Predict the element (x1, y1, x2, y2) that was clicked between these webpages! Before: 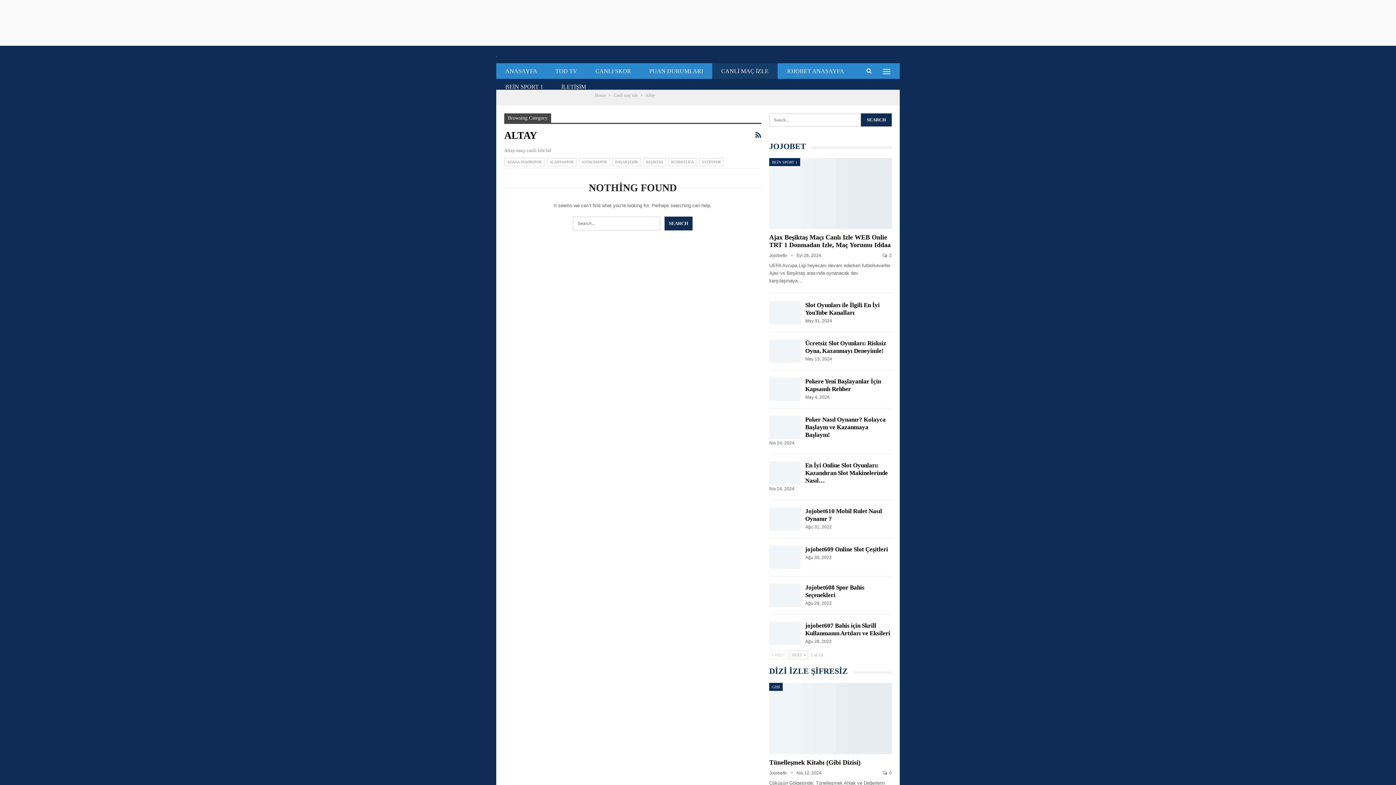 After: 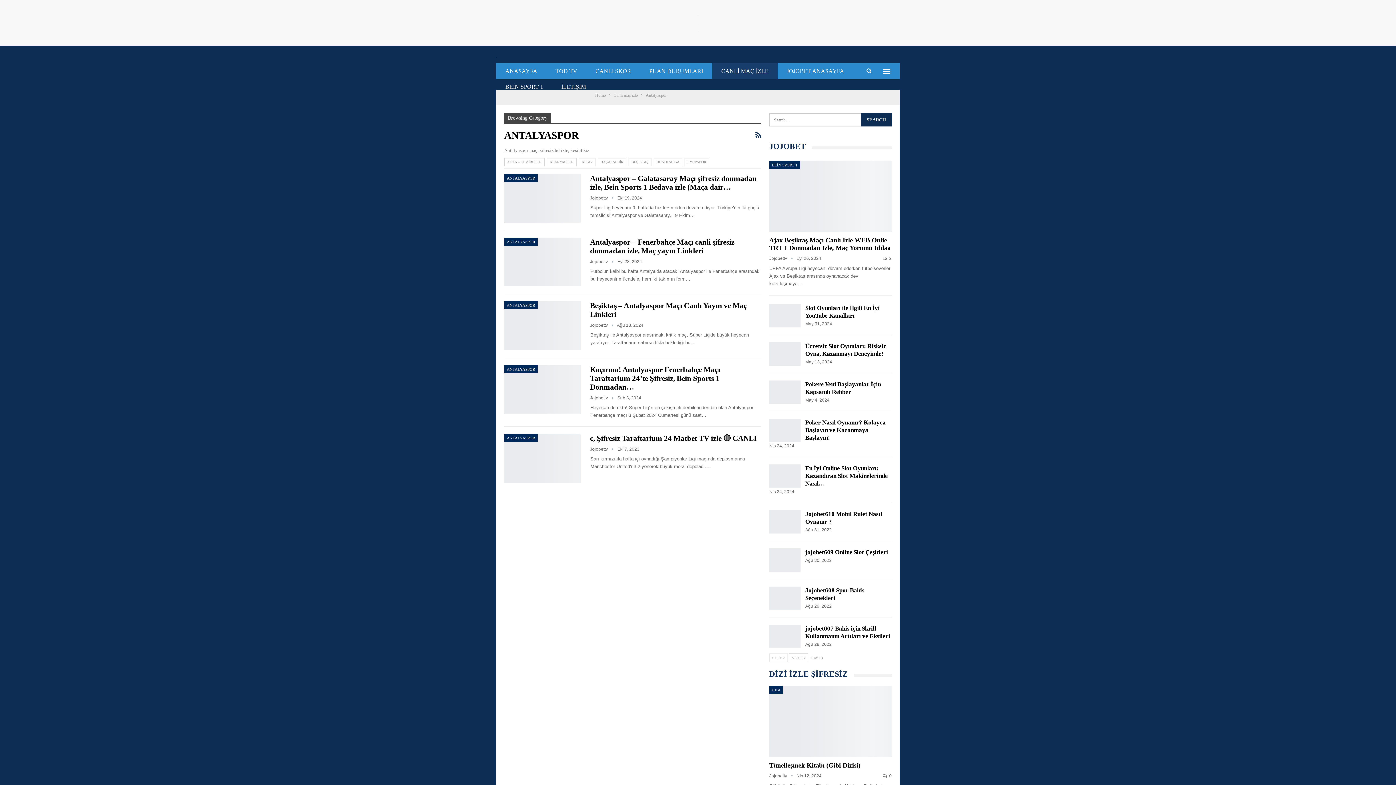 Action: bbox: (578, 158, 610, 166) label: ANTALYASPOR